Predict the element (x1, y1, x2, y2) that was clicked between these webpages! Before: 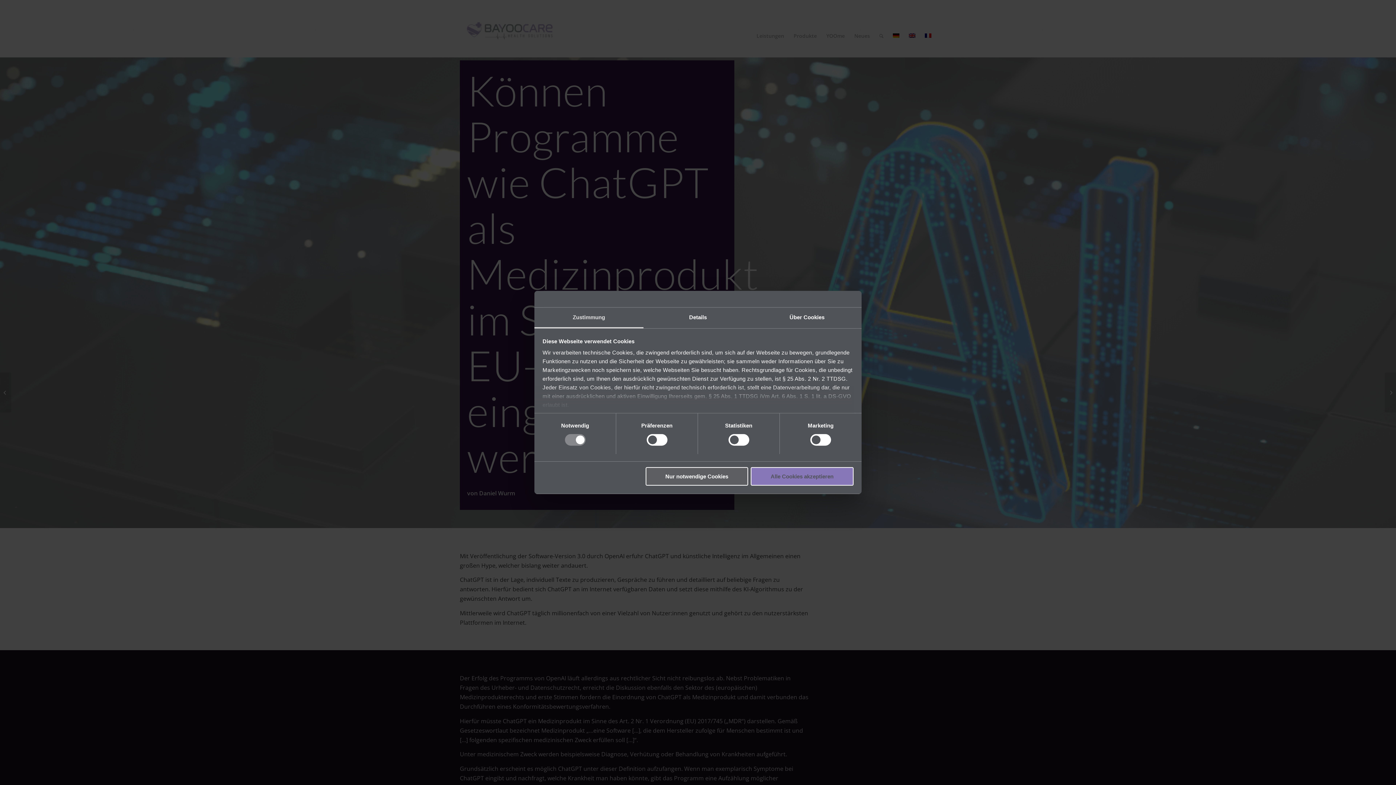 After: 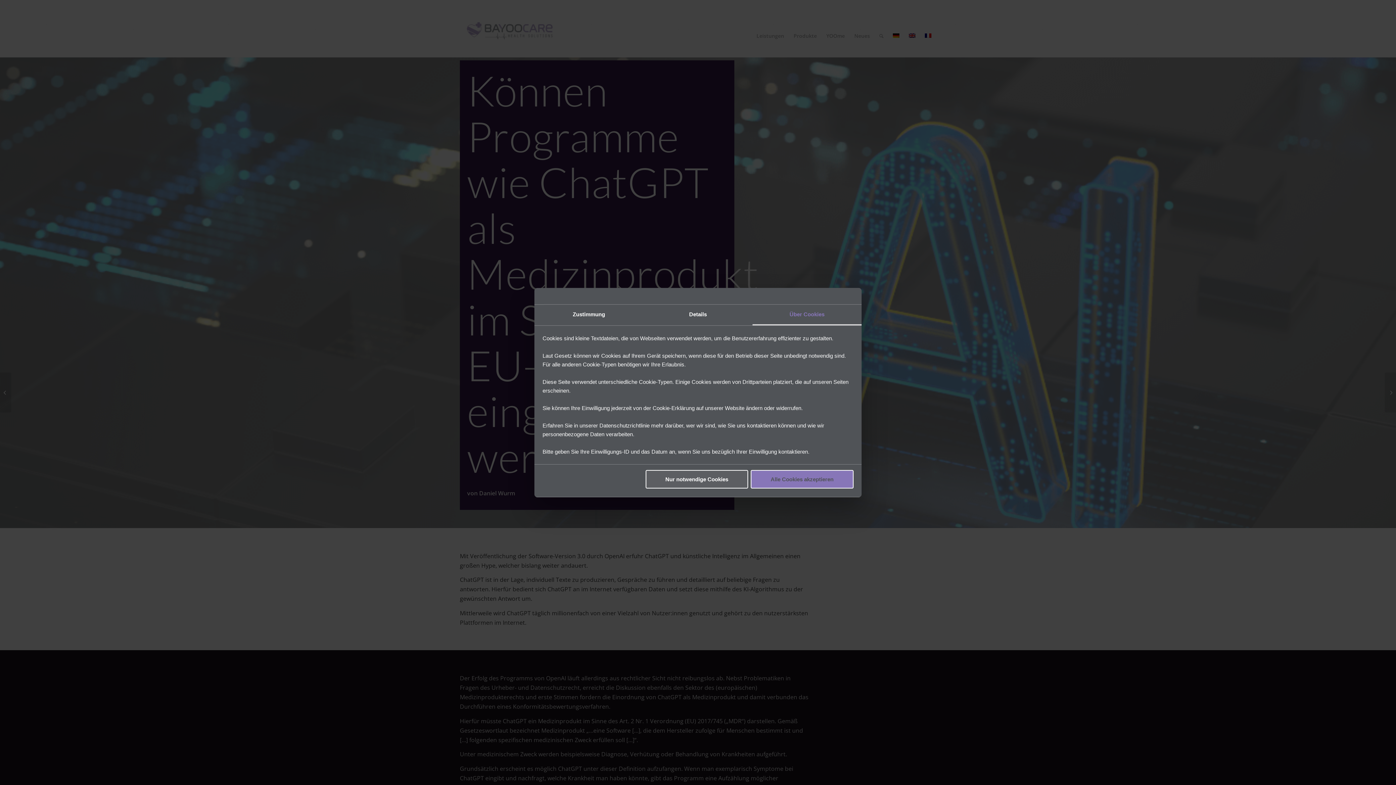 Action: label: Über Cookies bbox: (752, 307, 861, 328)